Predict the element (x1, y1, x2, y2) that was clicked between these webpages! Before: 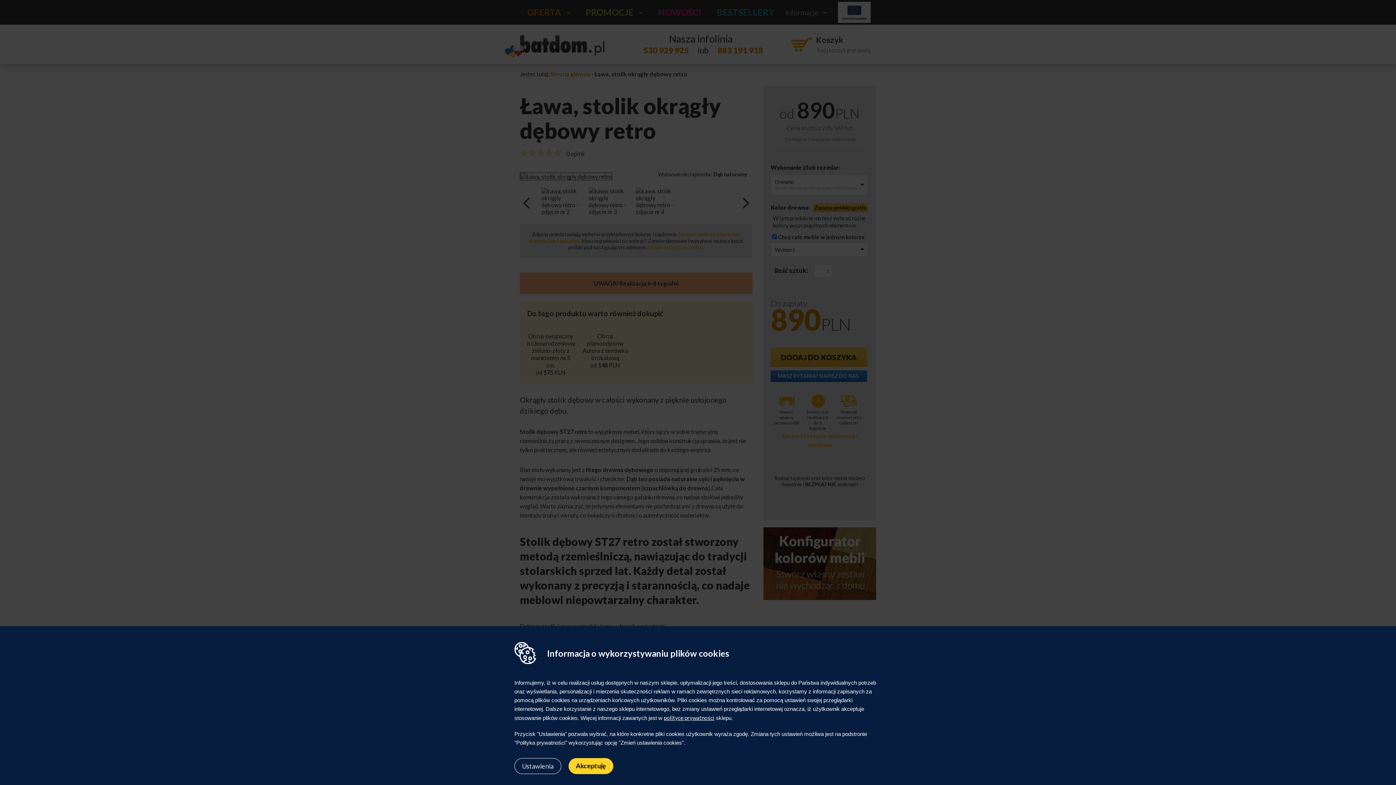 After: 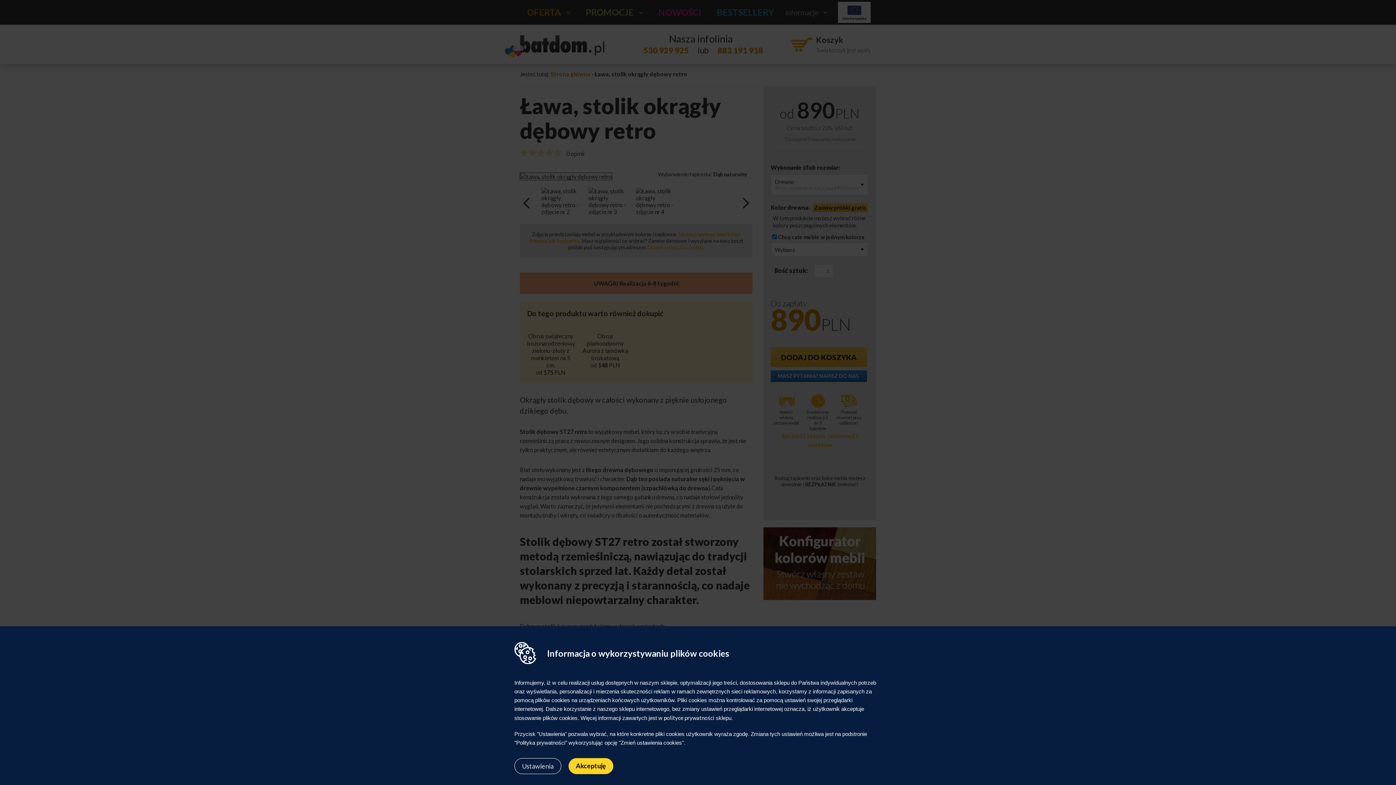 Action: label: polityce prywatności bbox: (664, 714, 714, 721)